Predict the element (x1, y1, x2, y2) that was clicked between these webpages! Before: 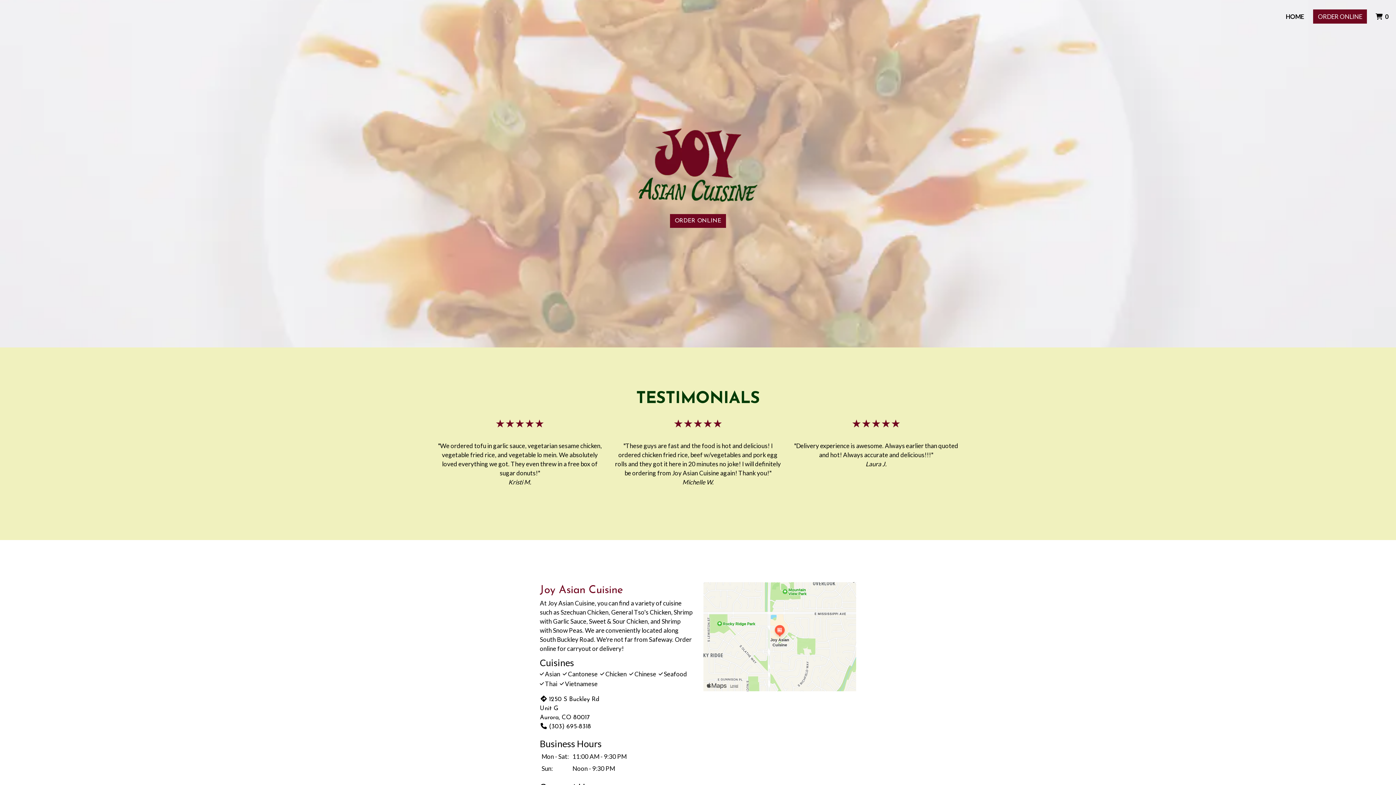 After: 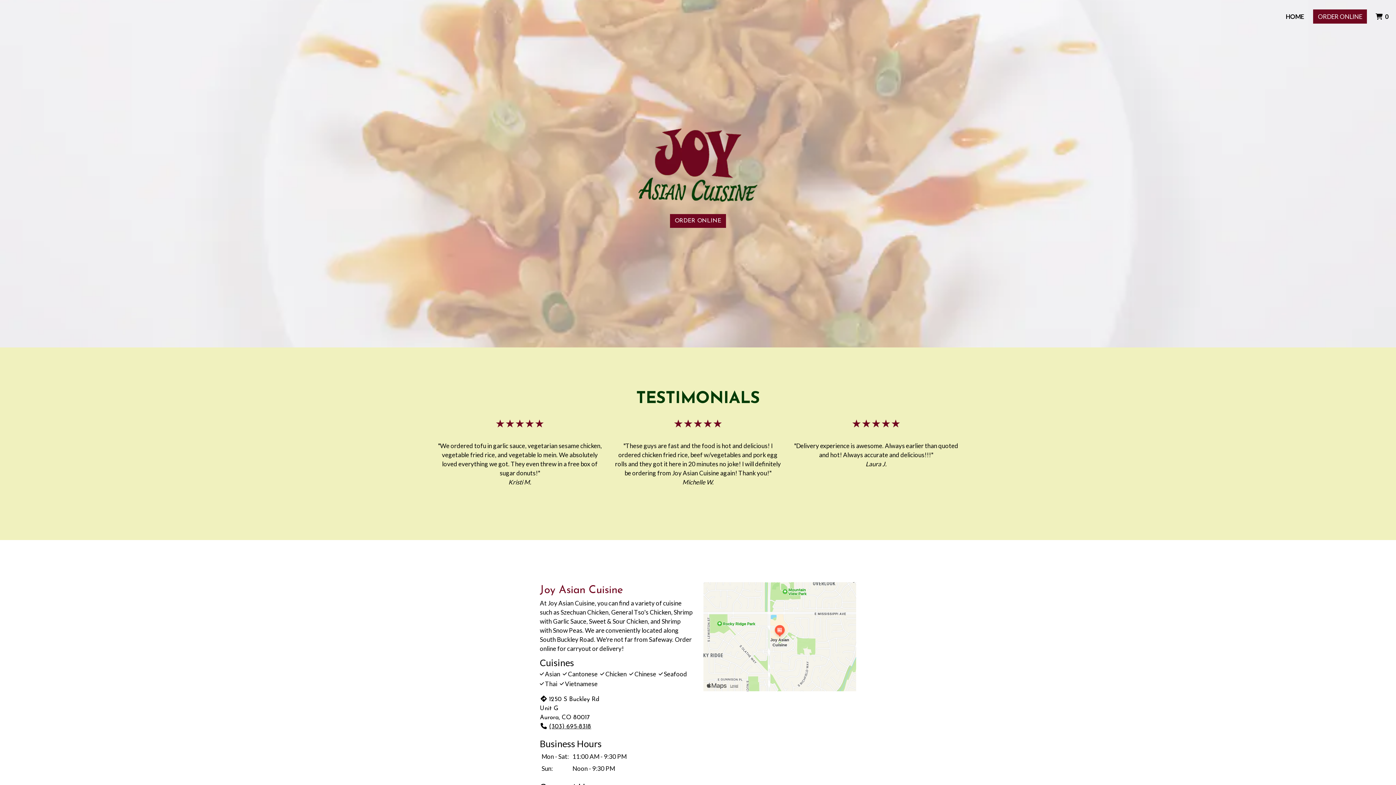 Action: bbox: (540, 724, 591, 730) label: (303) 695-8318